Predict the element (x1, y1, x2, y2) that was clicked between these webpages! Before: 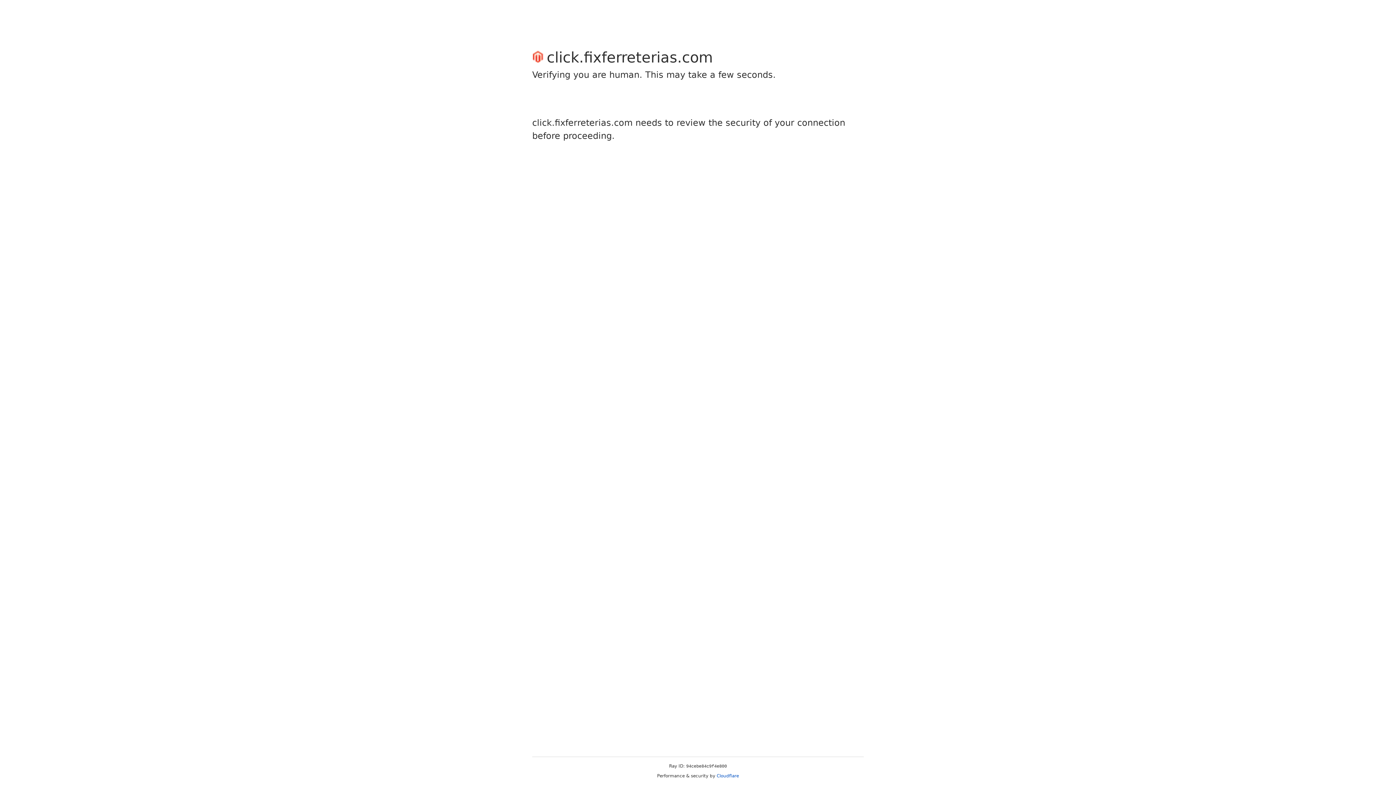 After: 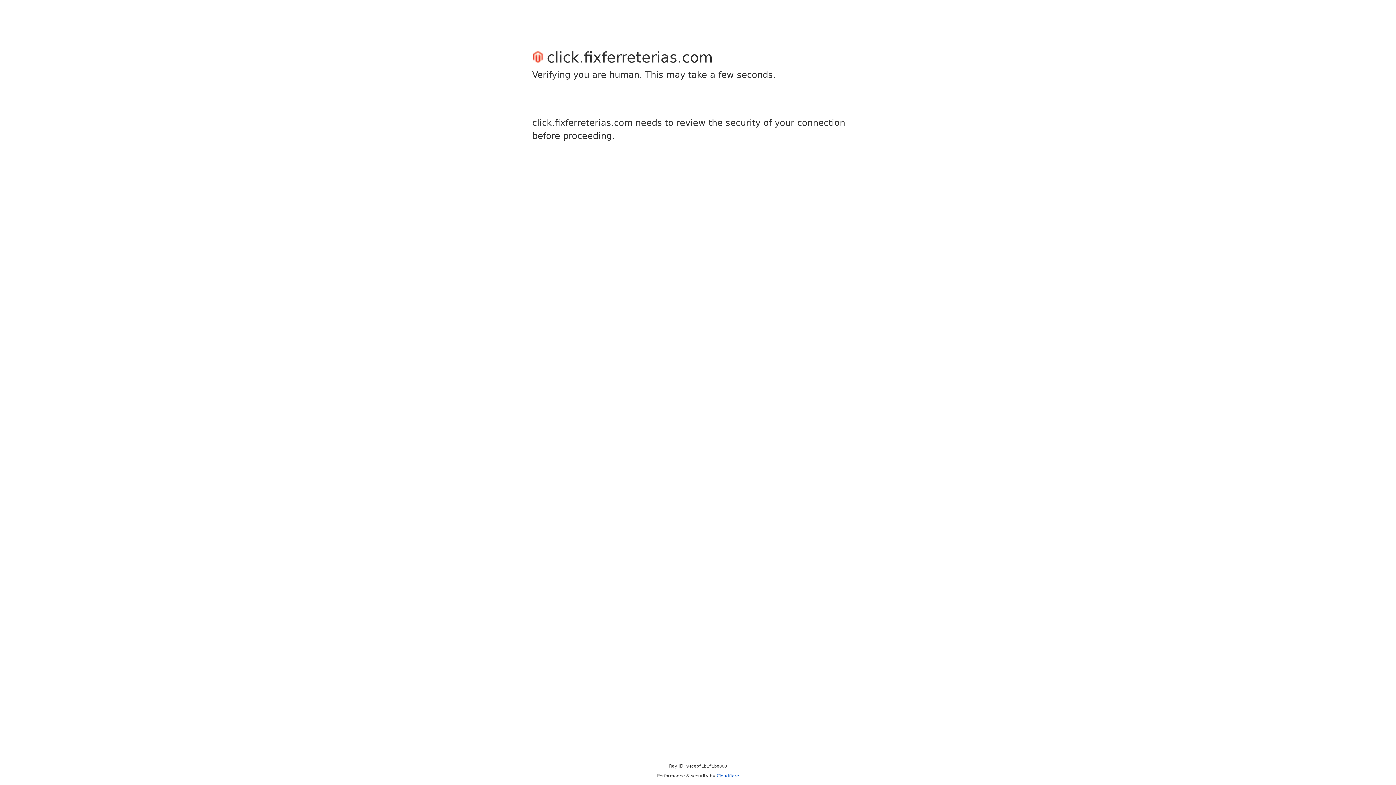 Action: label: Cloudflare bbox: (716, 773, 739, 778)